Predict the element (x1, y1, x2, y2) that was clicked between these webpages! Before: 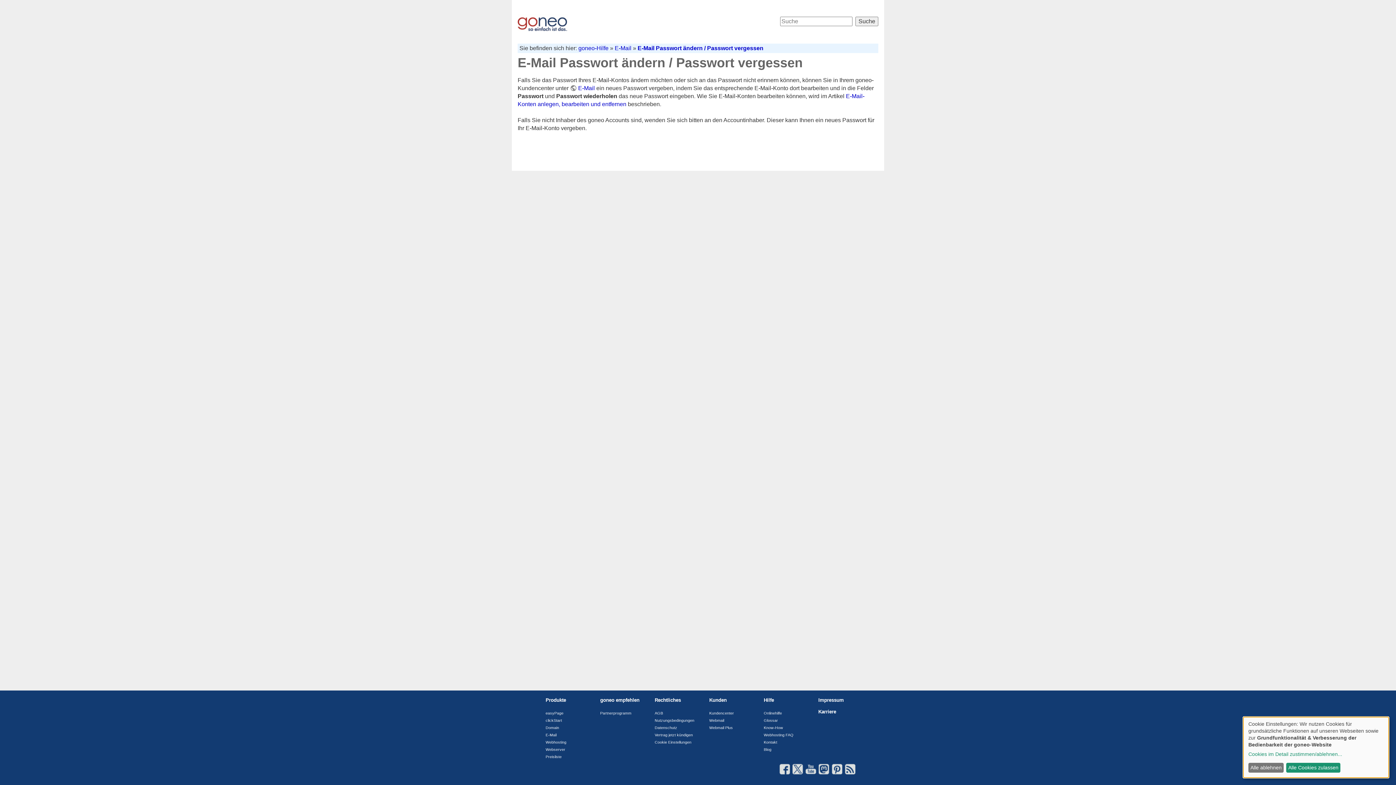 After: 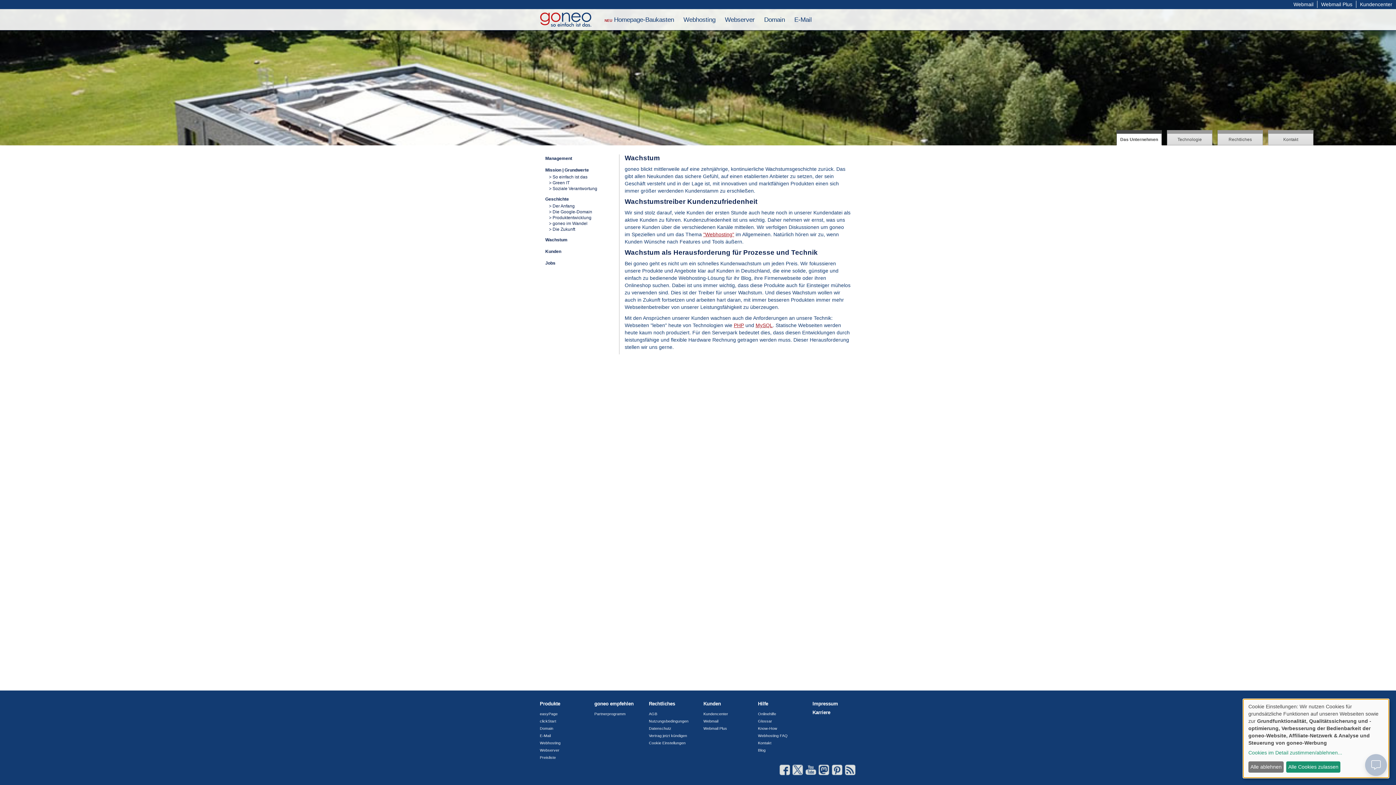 Action: label: goneo empfehlen bbox: (600, 697, 639, 703)